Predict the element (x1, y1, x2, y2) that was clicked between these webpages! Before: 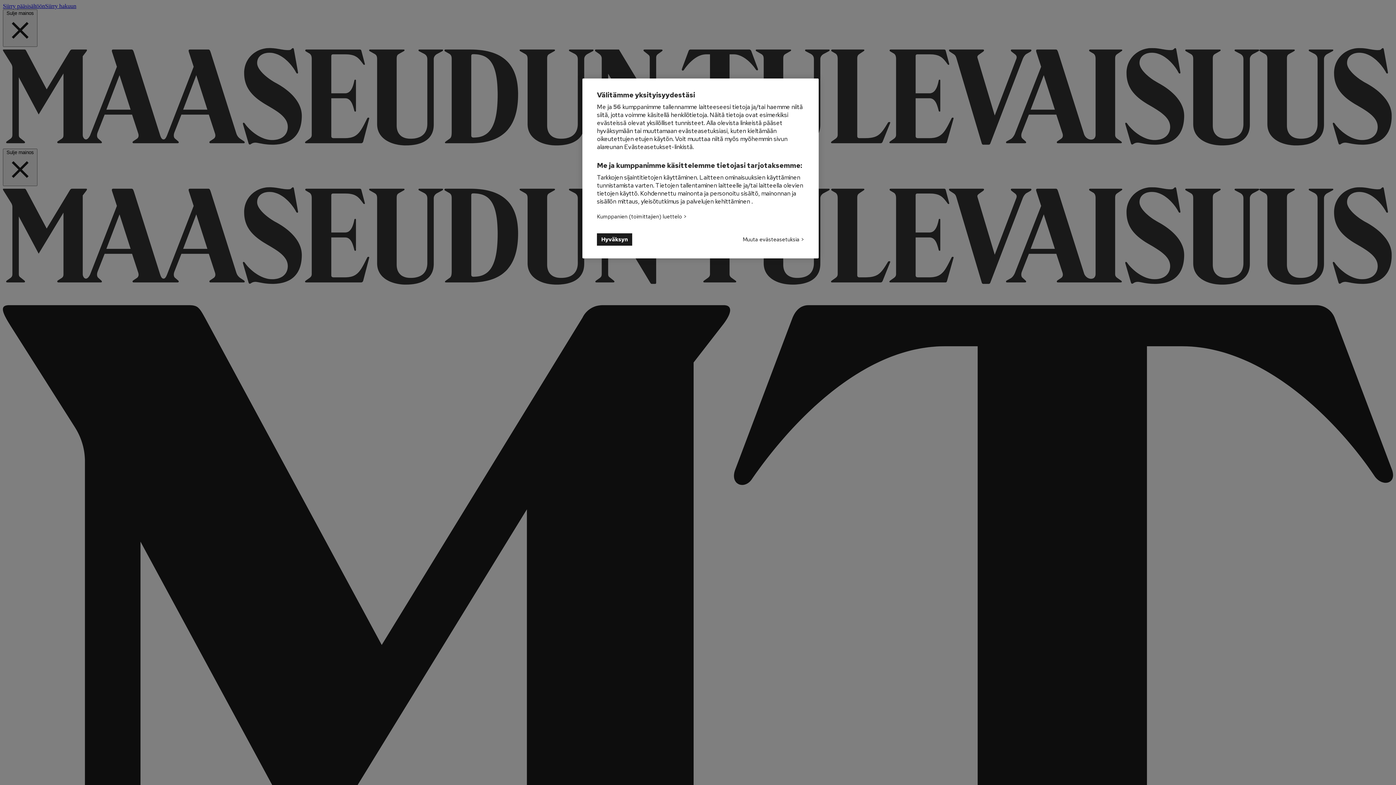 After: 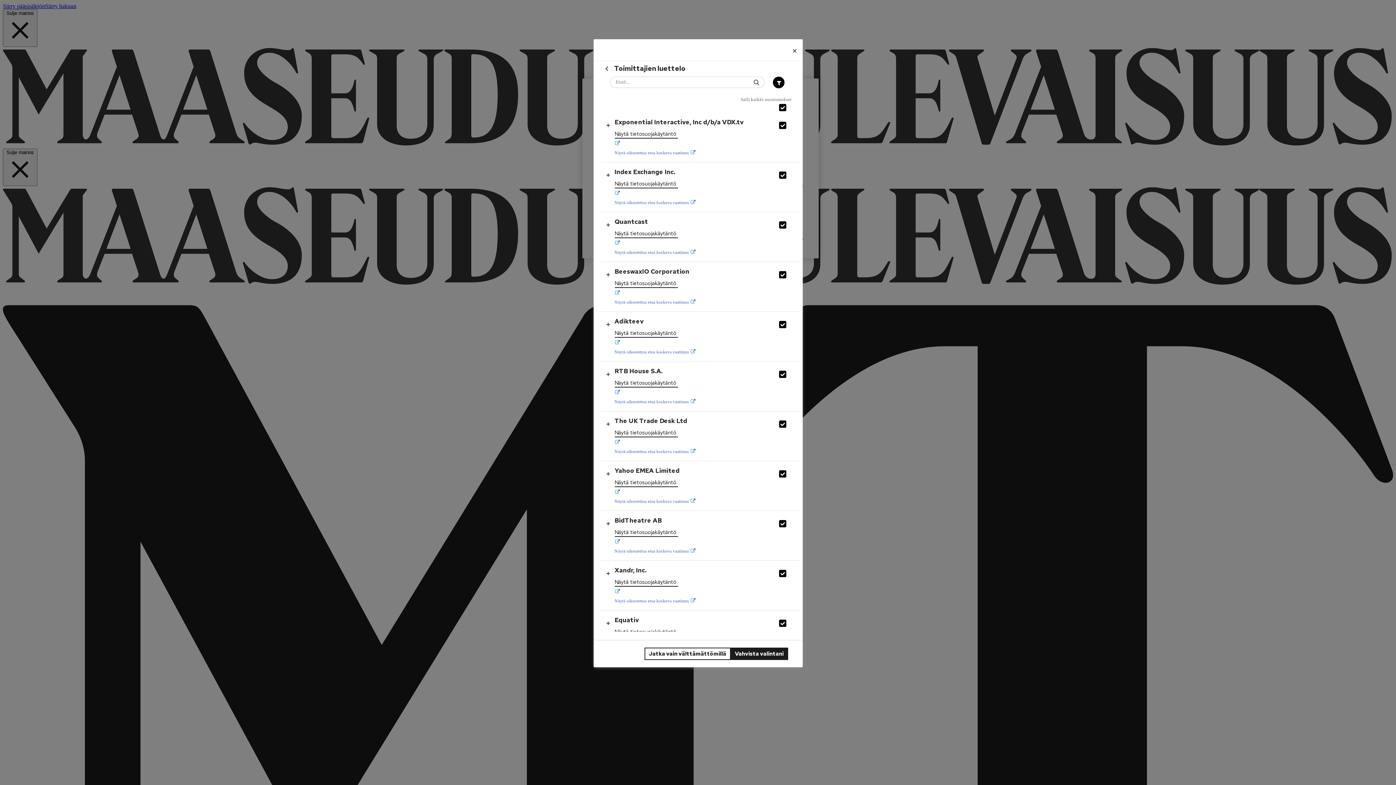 Action: bbox: (597, 212, 686, 220) label: Kumppanien (toimittajien) luettelo 